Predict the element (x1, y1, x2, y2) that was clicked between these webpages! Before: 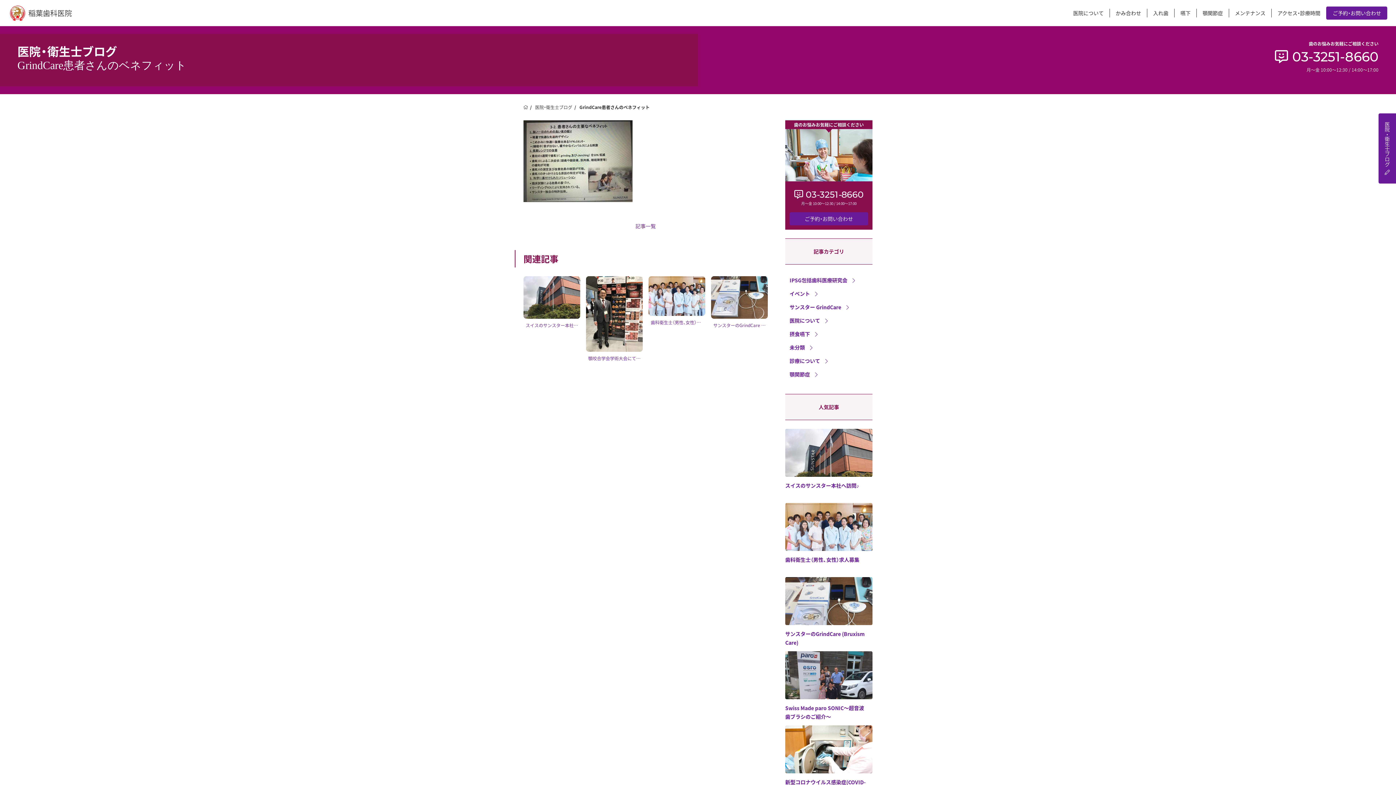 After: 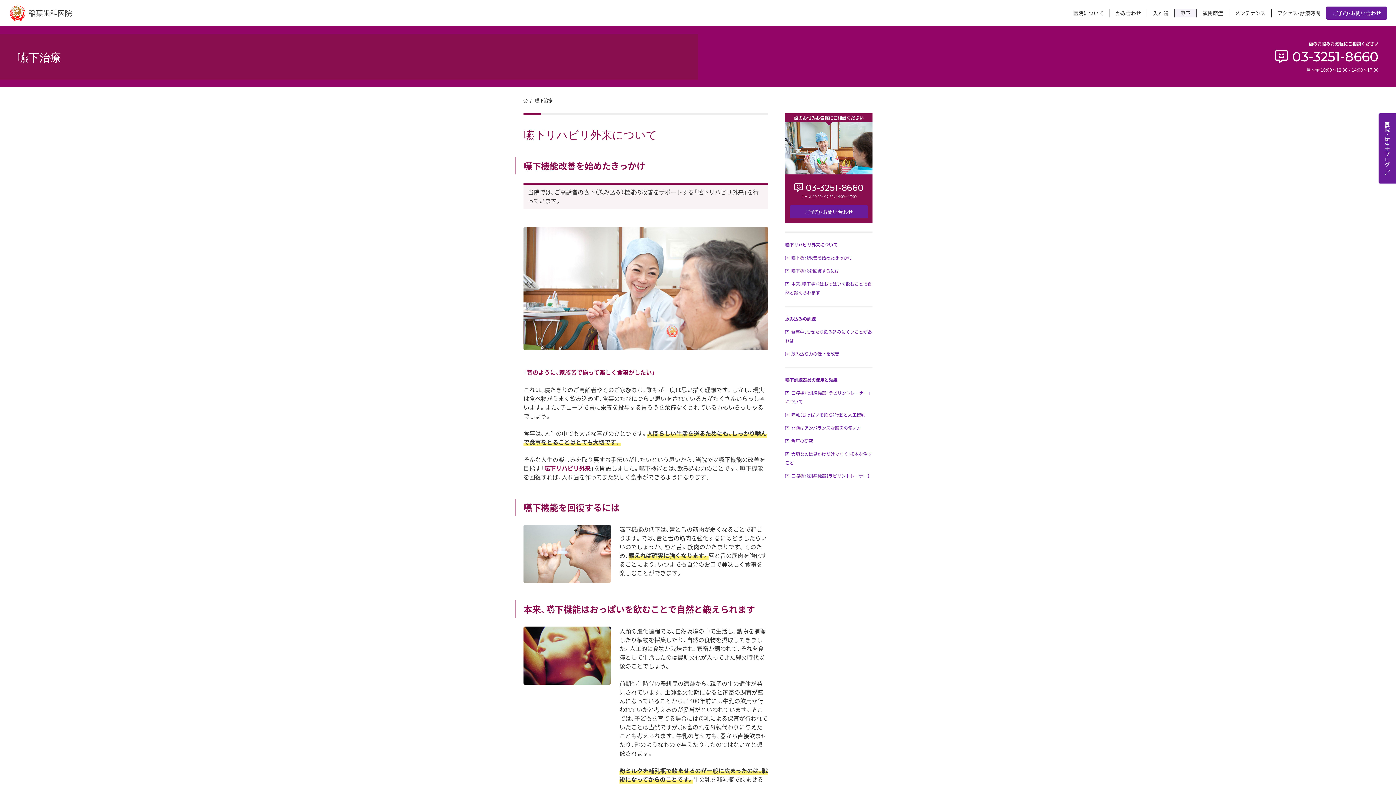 Action: bbox: (1174, 8, 1196, 17) label: 嚥下